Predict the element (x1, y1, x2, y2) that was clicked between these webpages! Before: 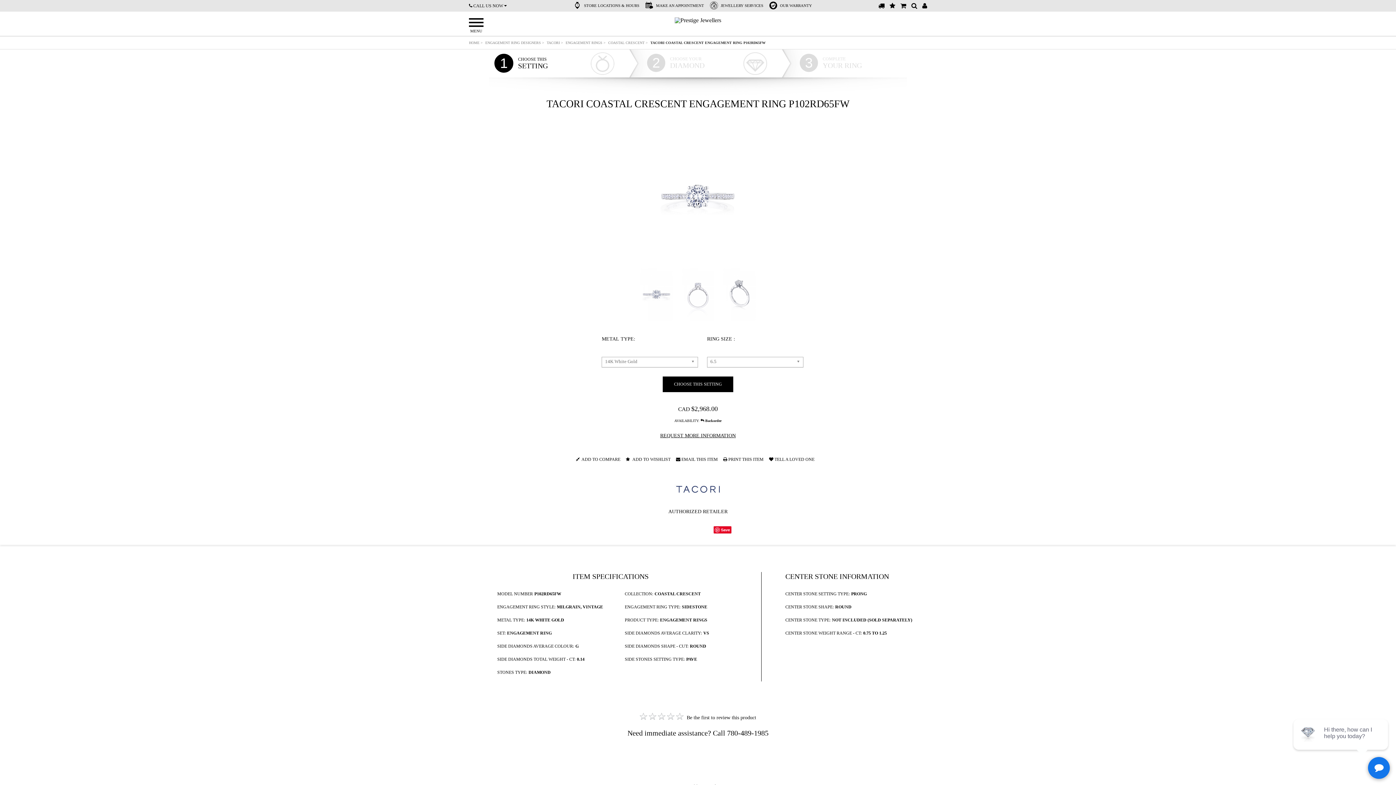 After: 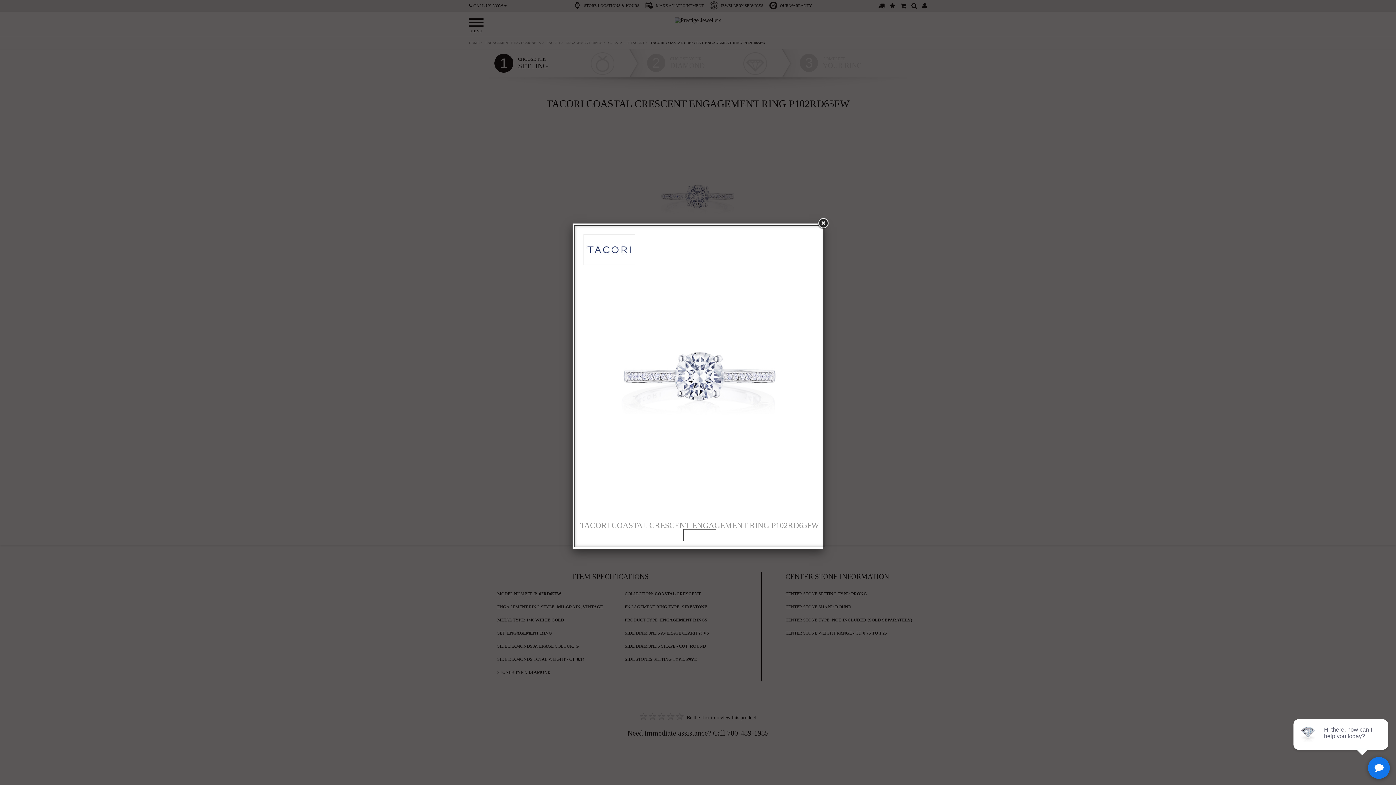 Action: bbox: (607, 126, 789, 266)